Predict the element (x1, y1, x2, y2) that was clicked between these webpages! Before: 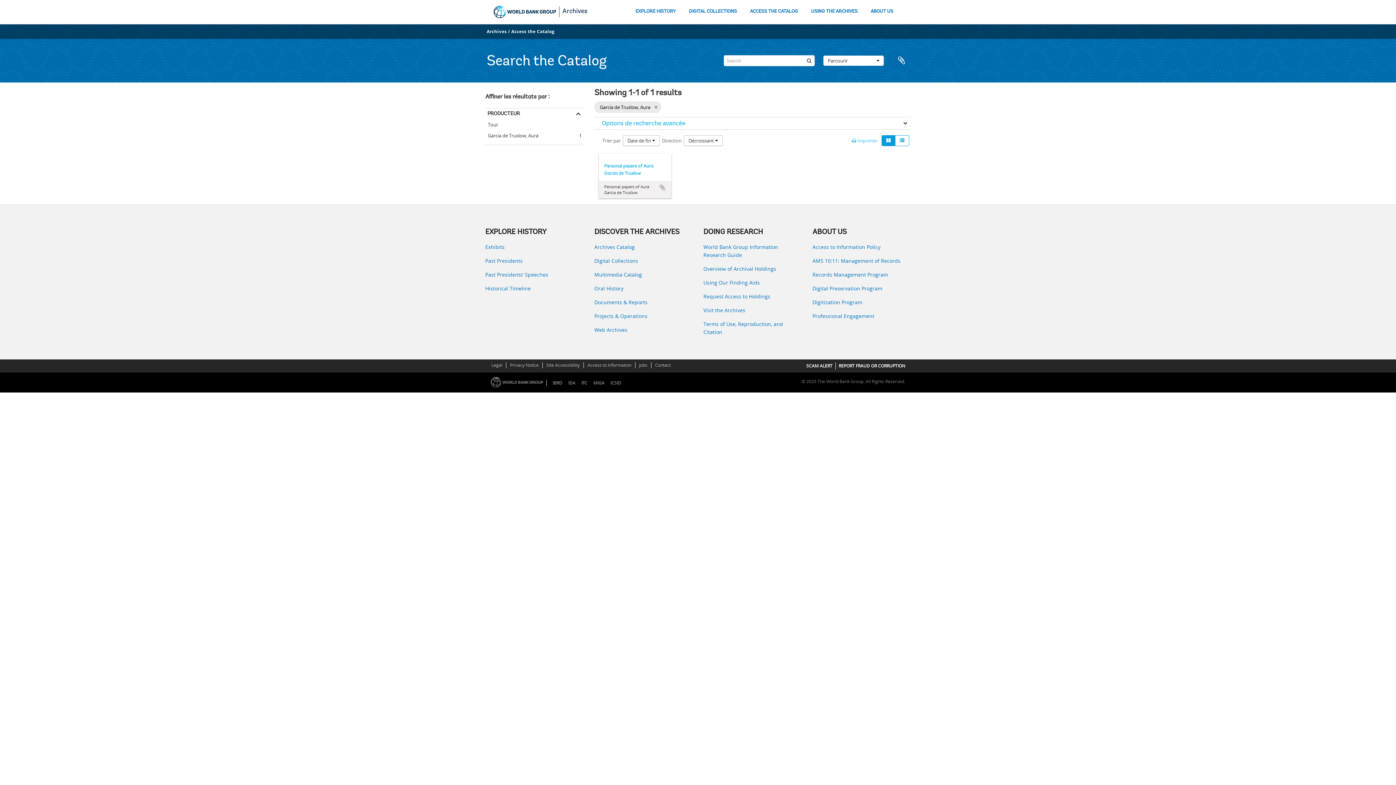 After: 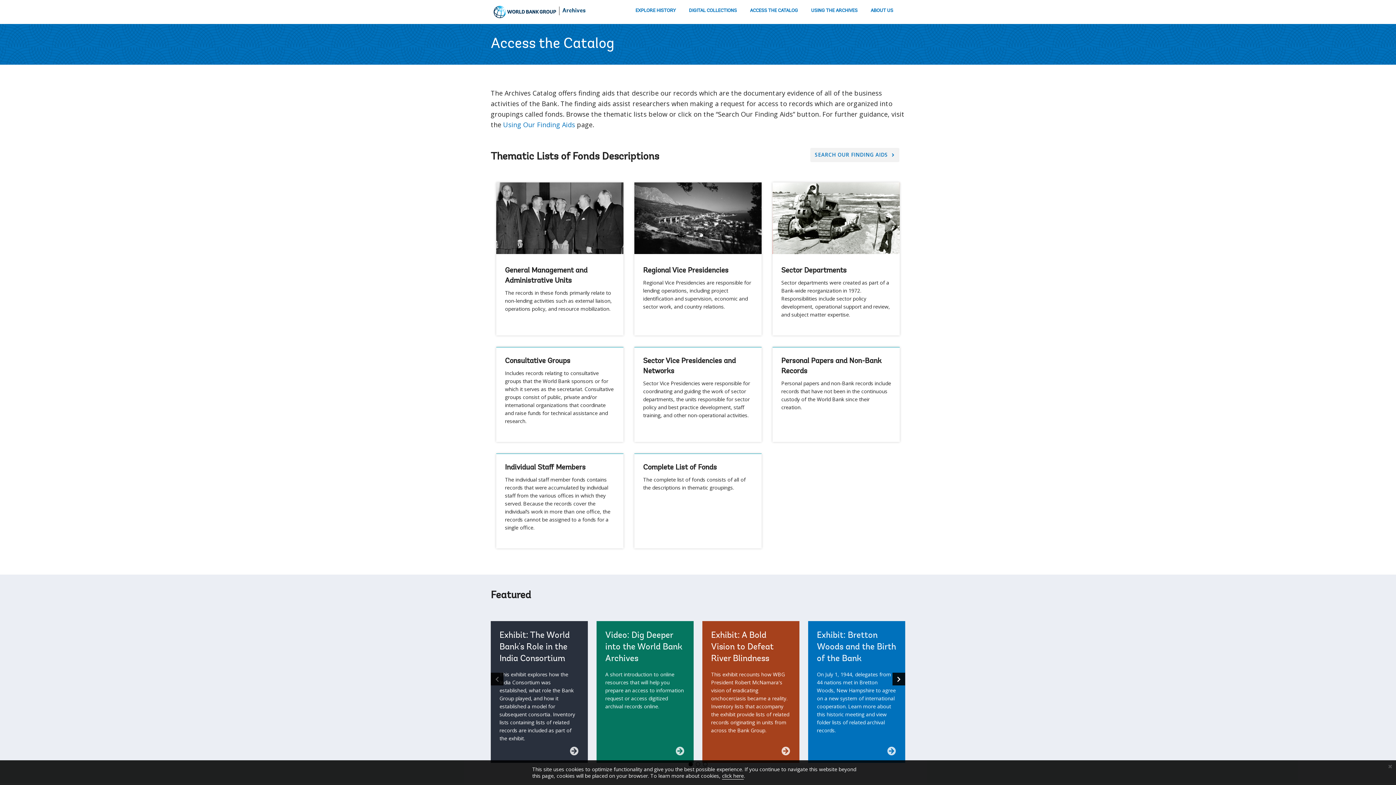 Action: label: Archives Catalog bbox: (594, 243, 692, 251)